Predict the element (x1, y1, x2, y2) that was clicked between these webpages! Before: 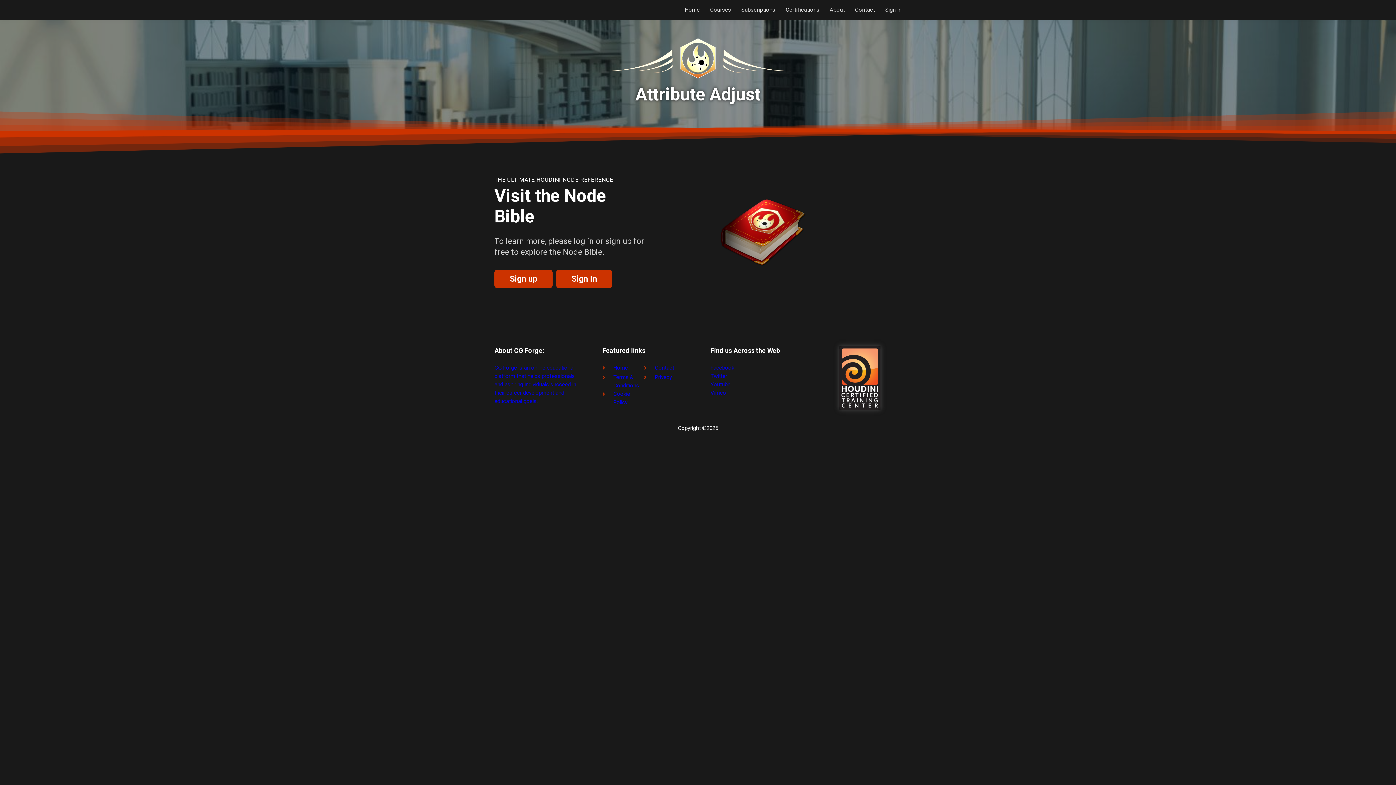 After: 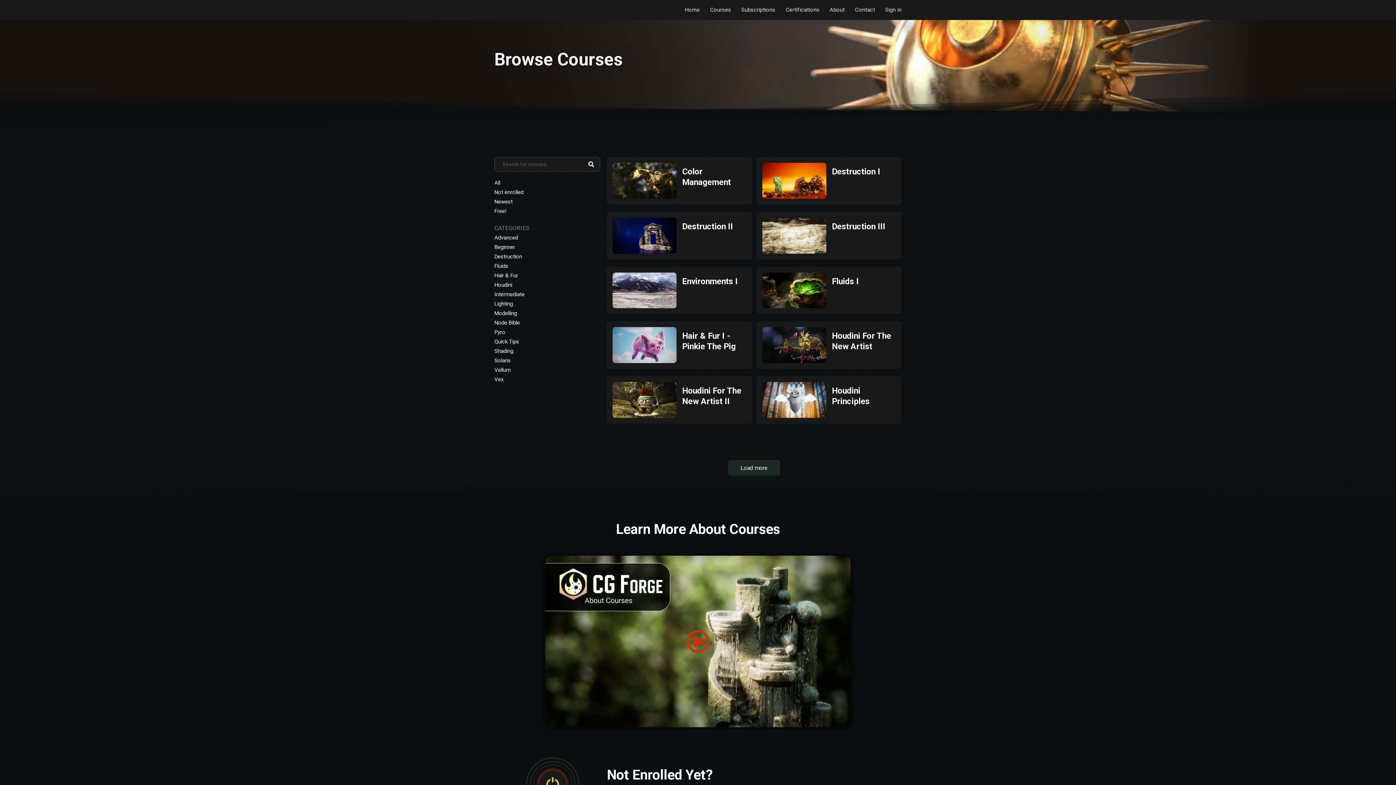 Action: bbox: (710, 5, 731, 14) label: Courses